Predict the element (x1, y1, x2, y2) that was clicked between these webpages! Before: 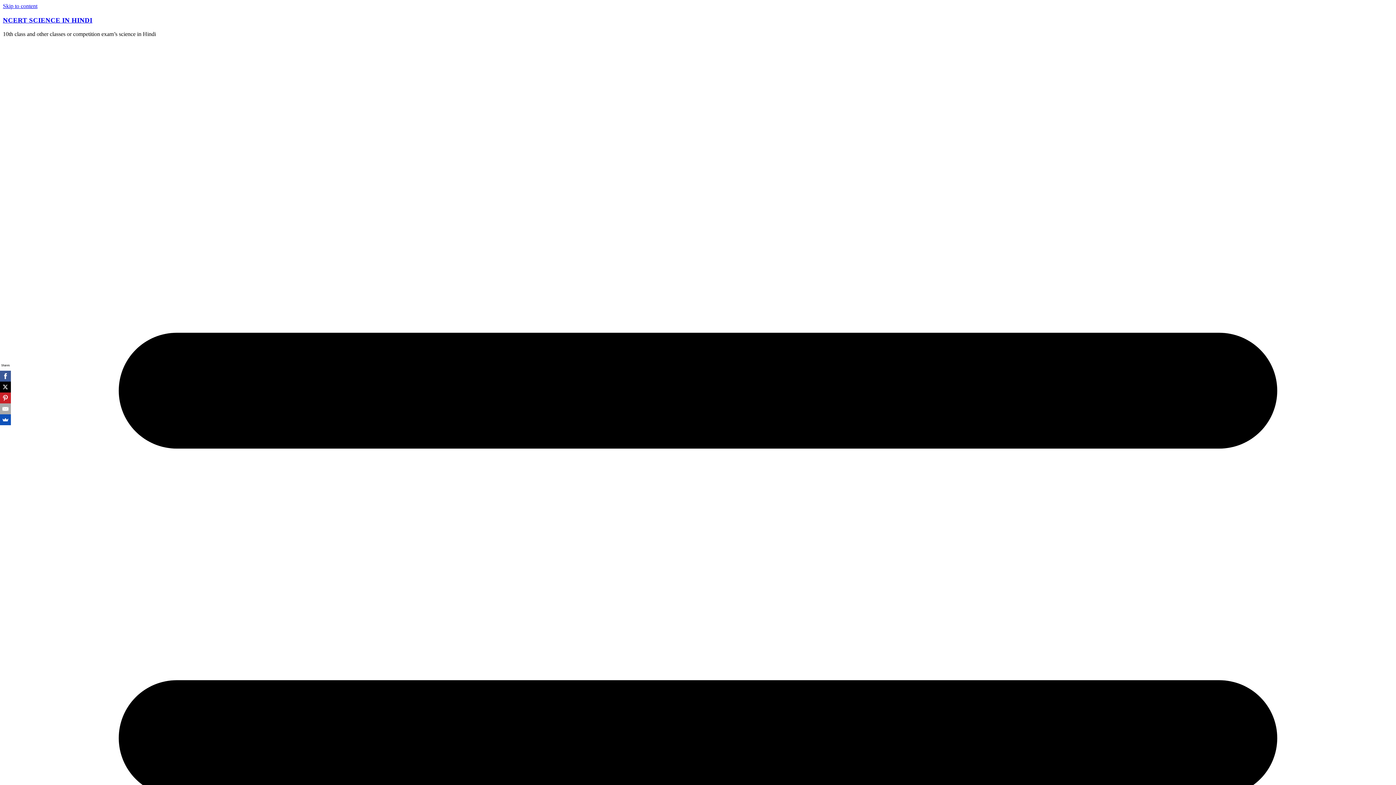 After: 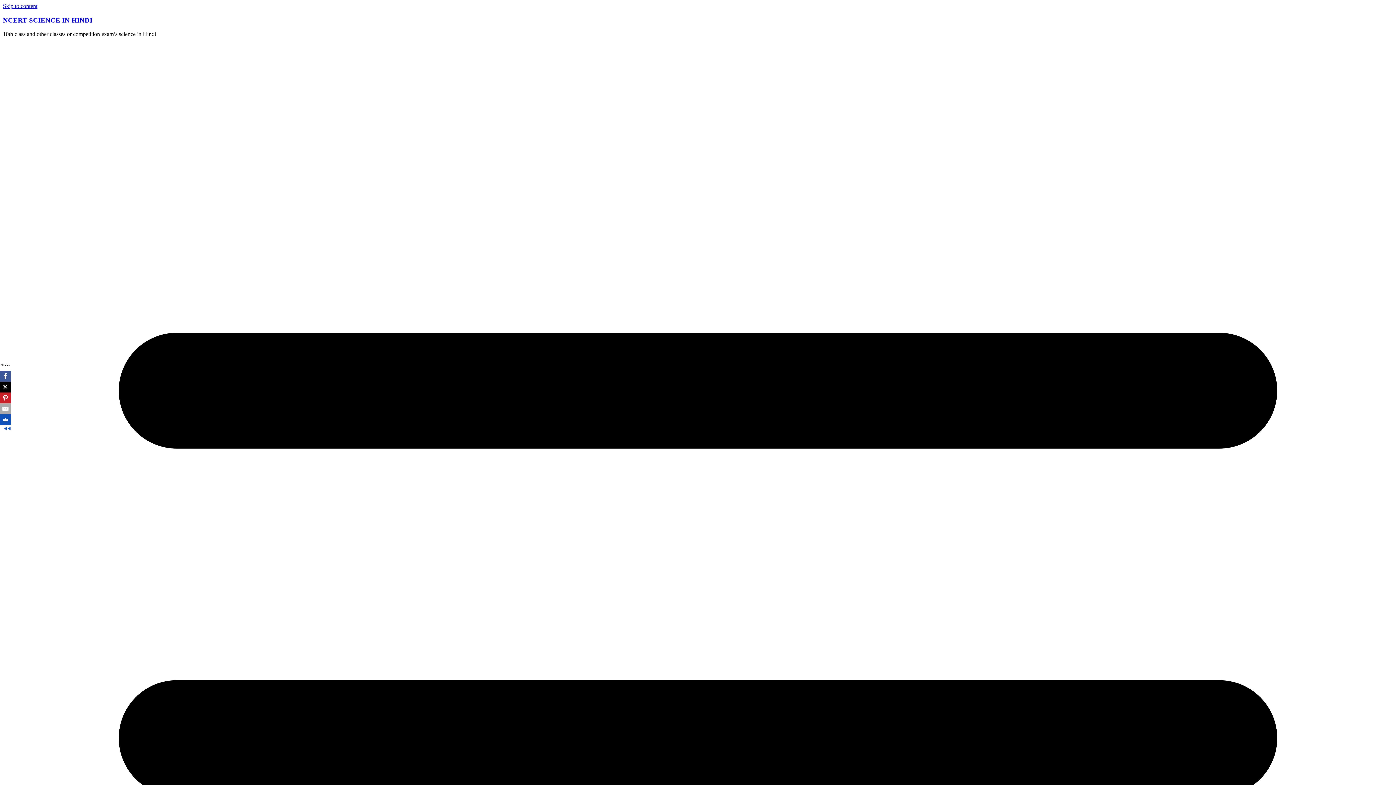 Action: bbox: (0, 381, 10, 392)